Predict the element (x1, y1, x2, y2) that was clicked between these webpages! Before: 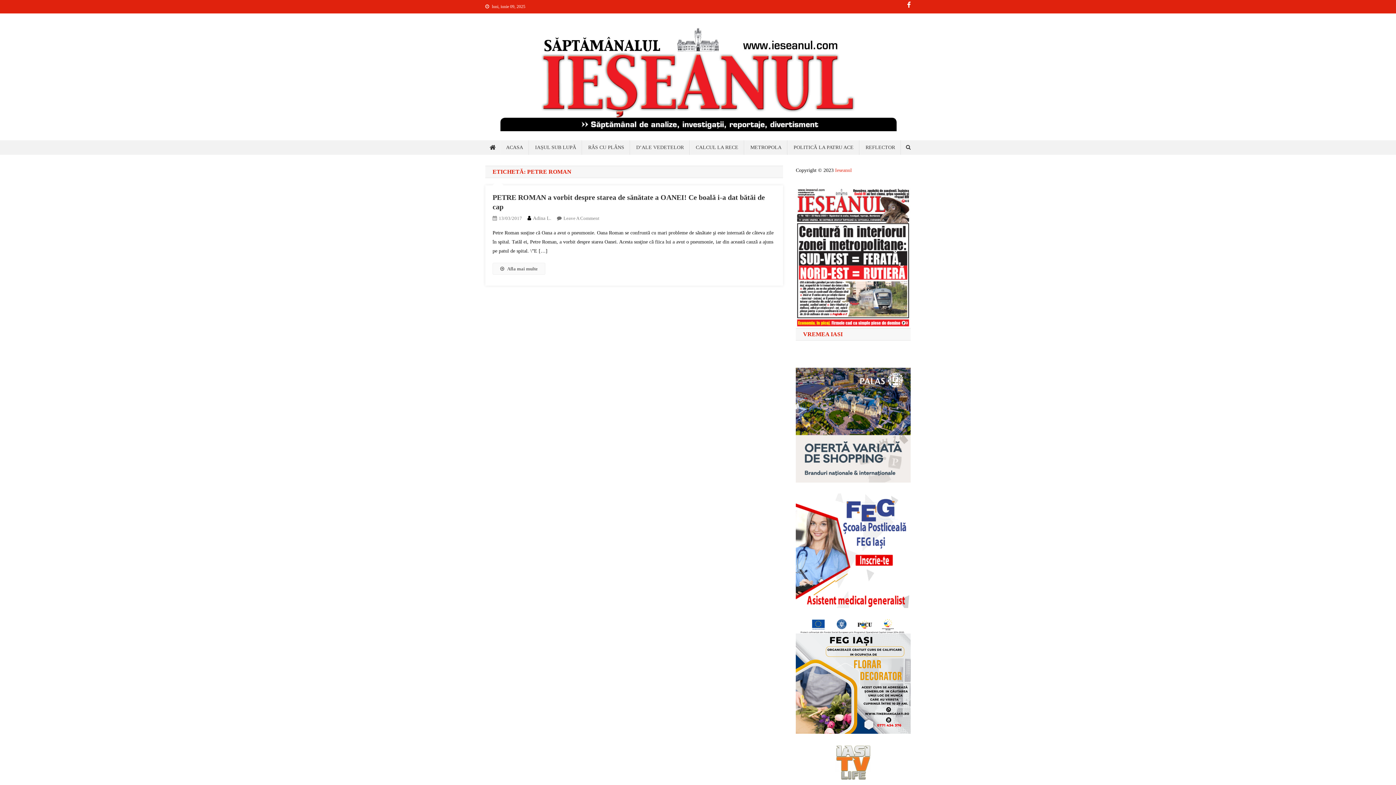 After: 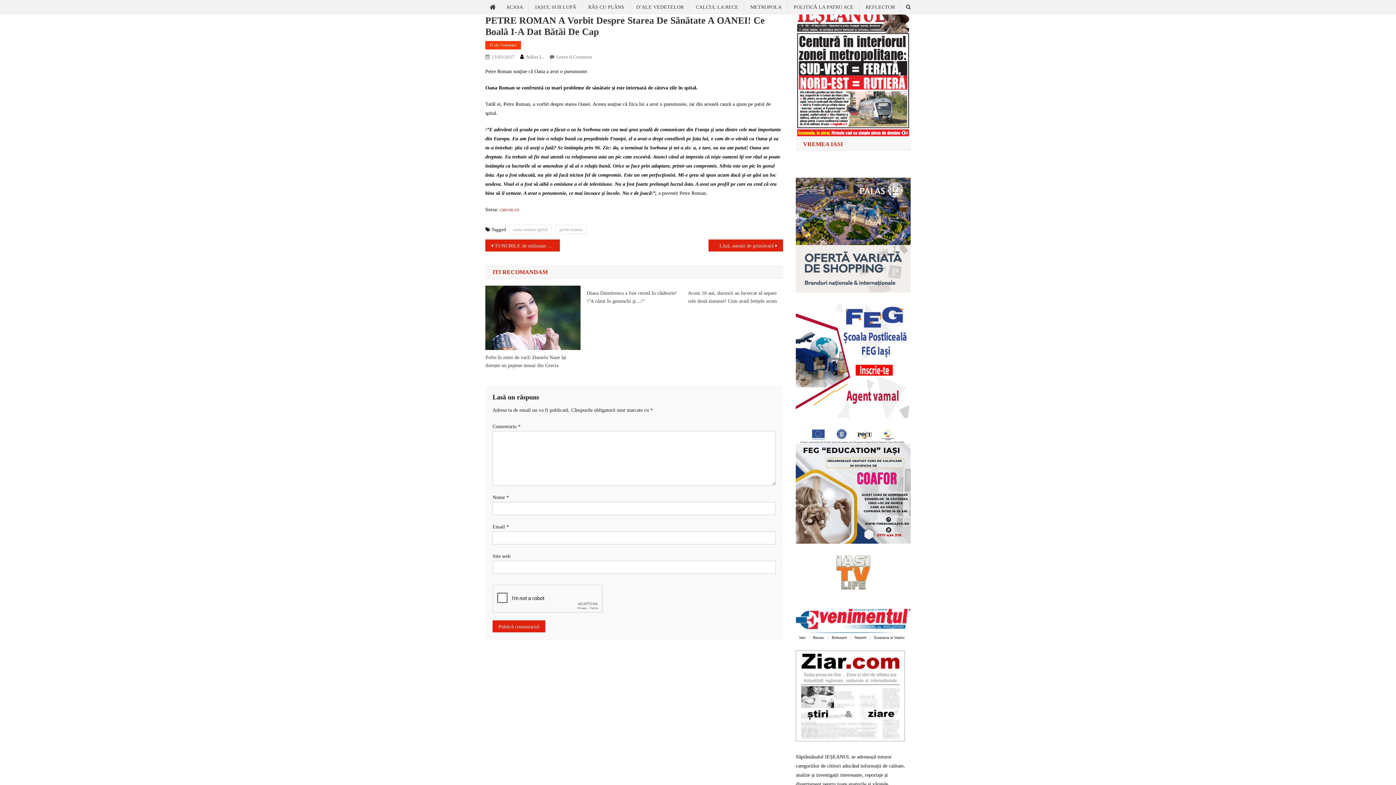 Action: label: Leave A Comment
On PETRE ROMAN A Vorbit Despre Starea De Sănătate A OANEI! Ce Boală I-A Dat Bătăi De Cap bbox: (563, 215, 599, 220)